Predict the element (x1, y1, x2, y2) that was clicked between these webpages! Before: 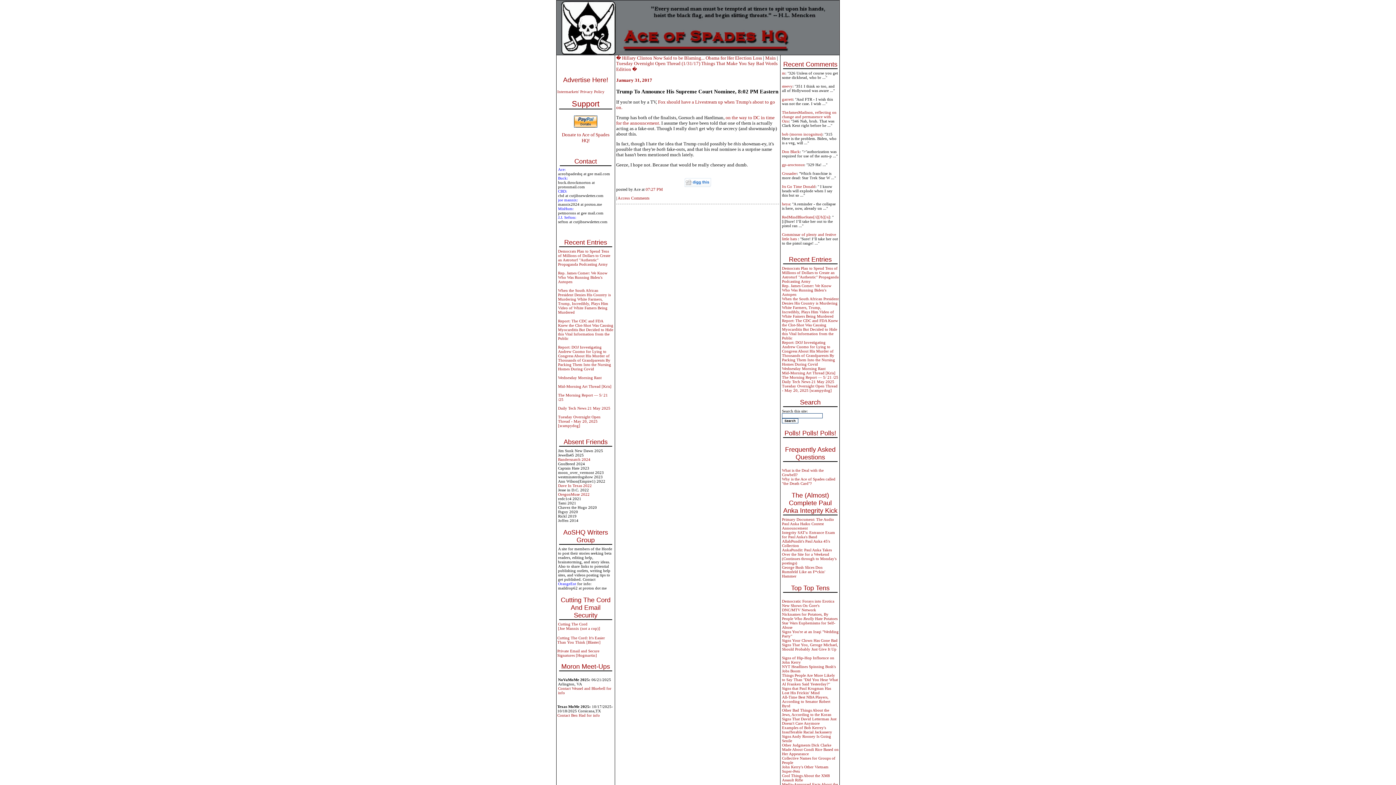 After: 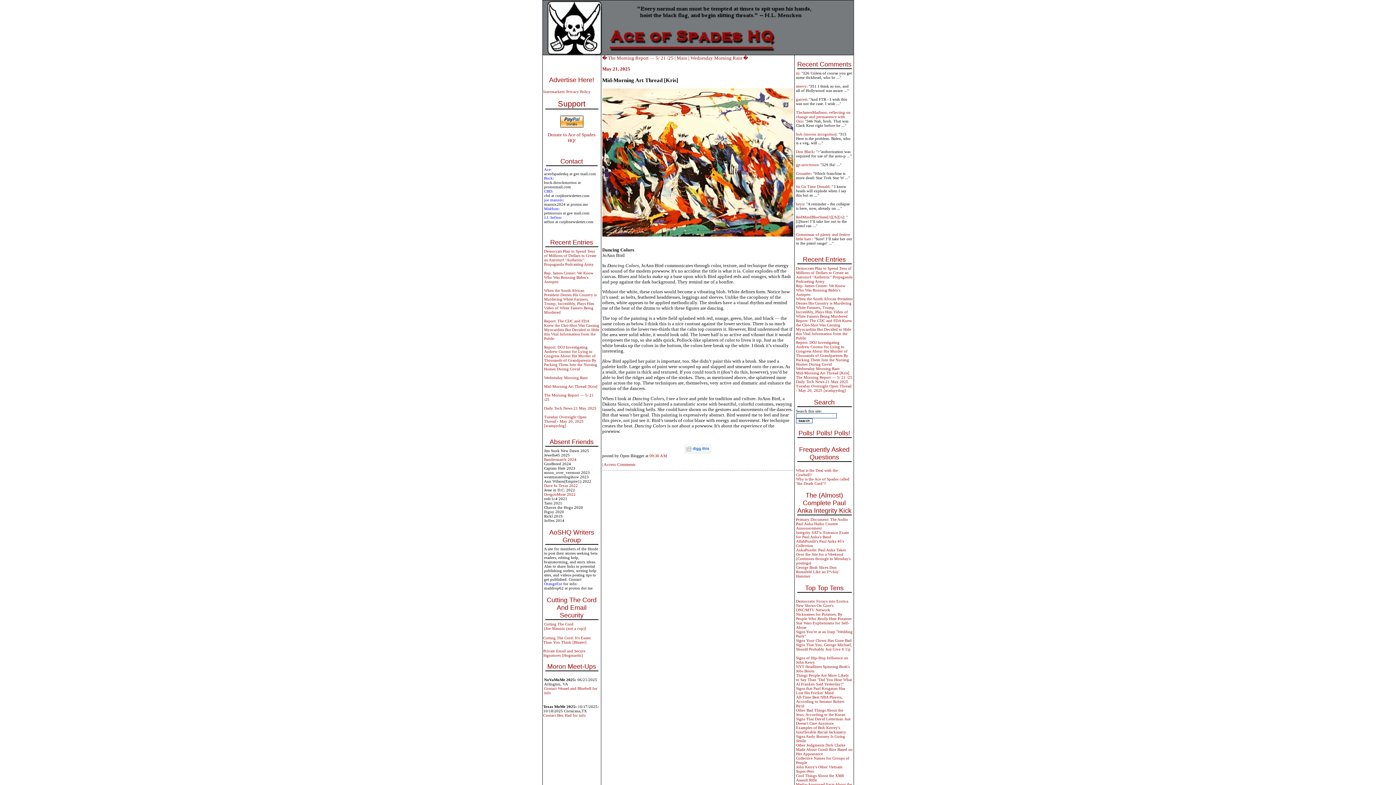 Action: label: Mid-Morning Art Thread [Kris] bbox: (558, 384, 611, 388)